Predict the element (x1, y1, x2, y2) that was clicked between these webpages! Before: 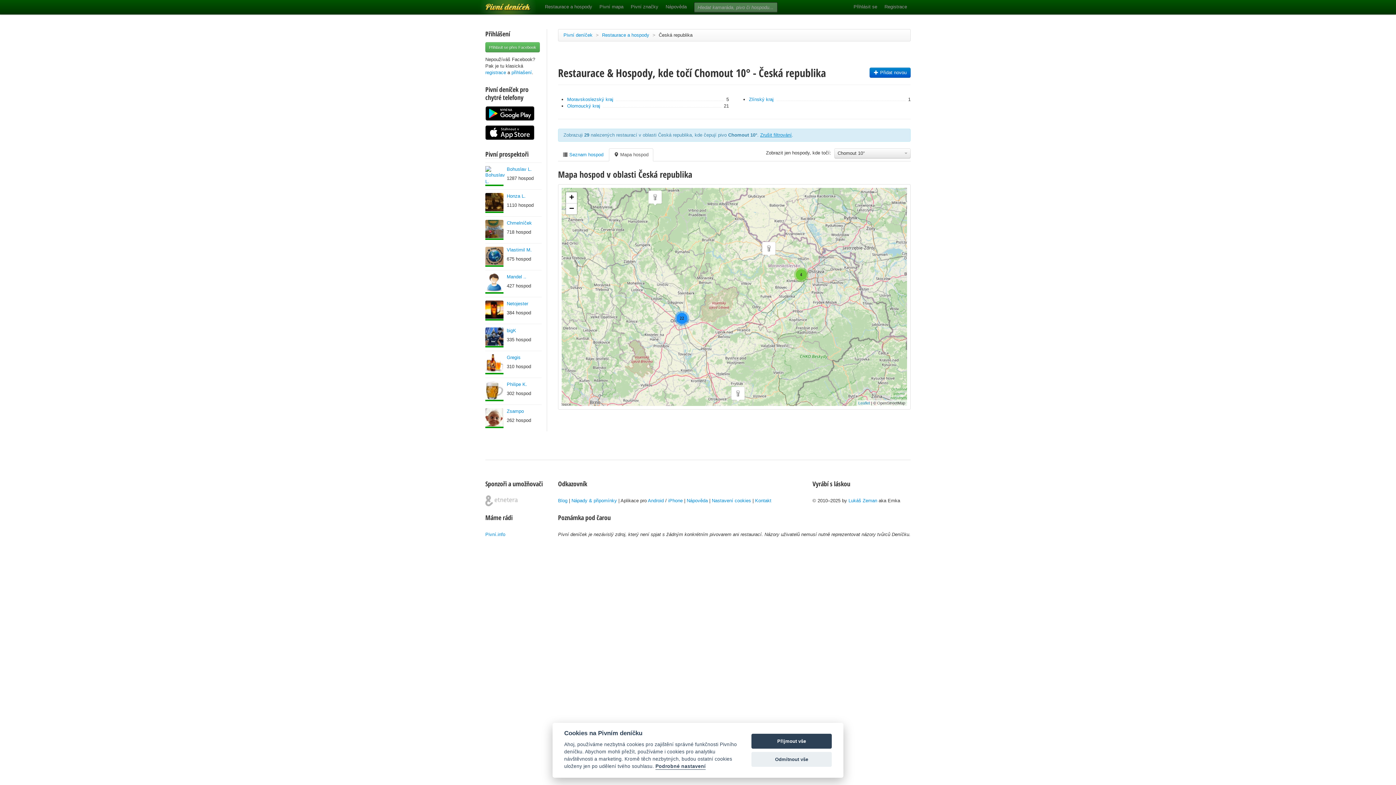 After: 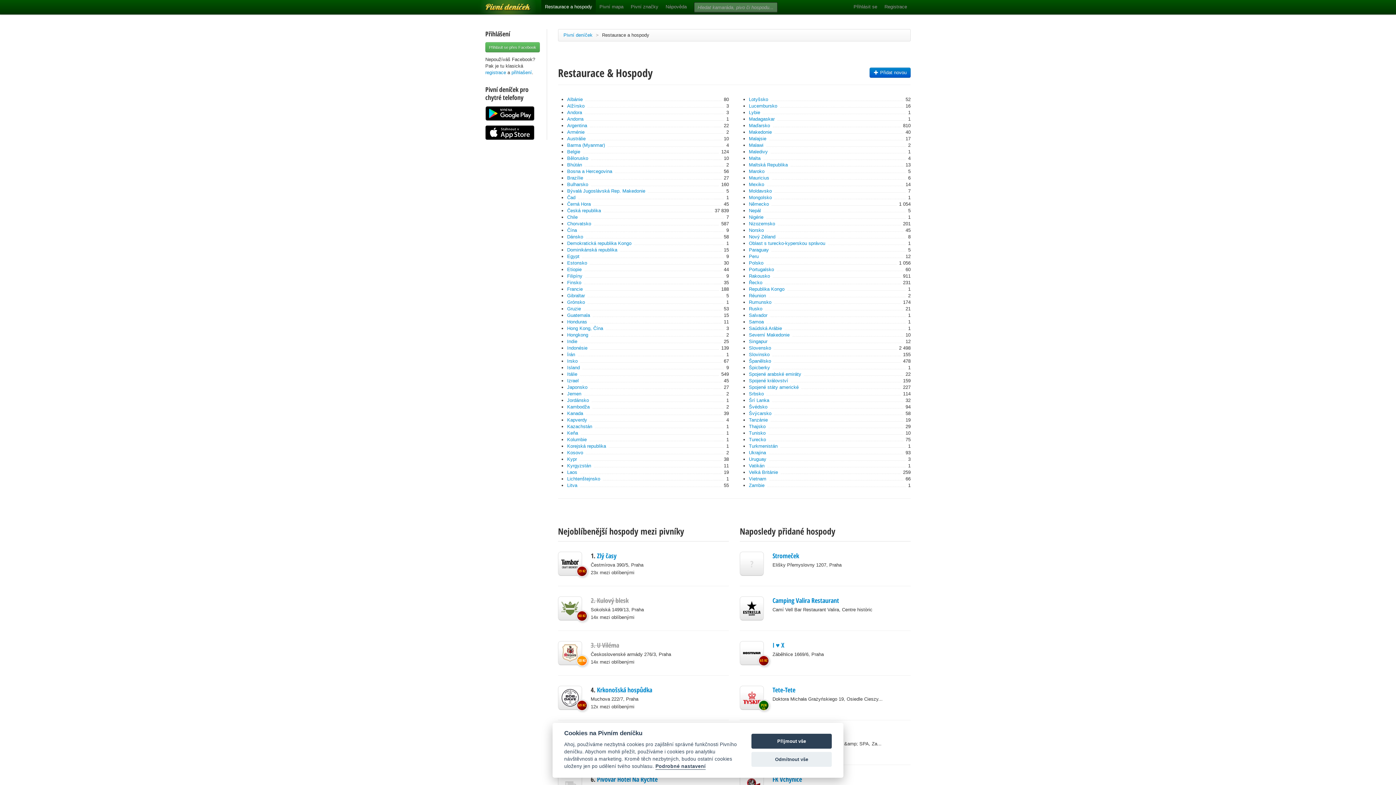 Action: bbox: (602, 32, 649, 37) label: Restaurace a hospody